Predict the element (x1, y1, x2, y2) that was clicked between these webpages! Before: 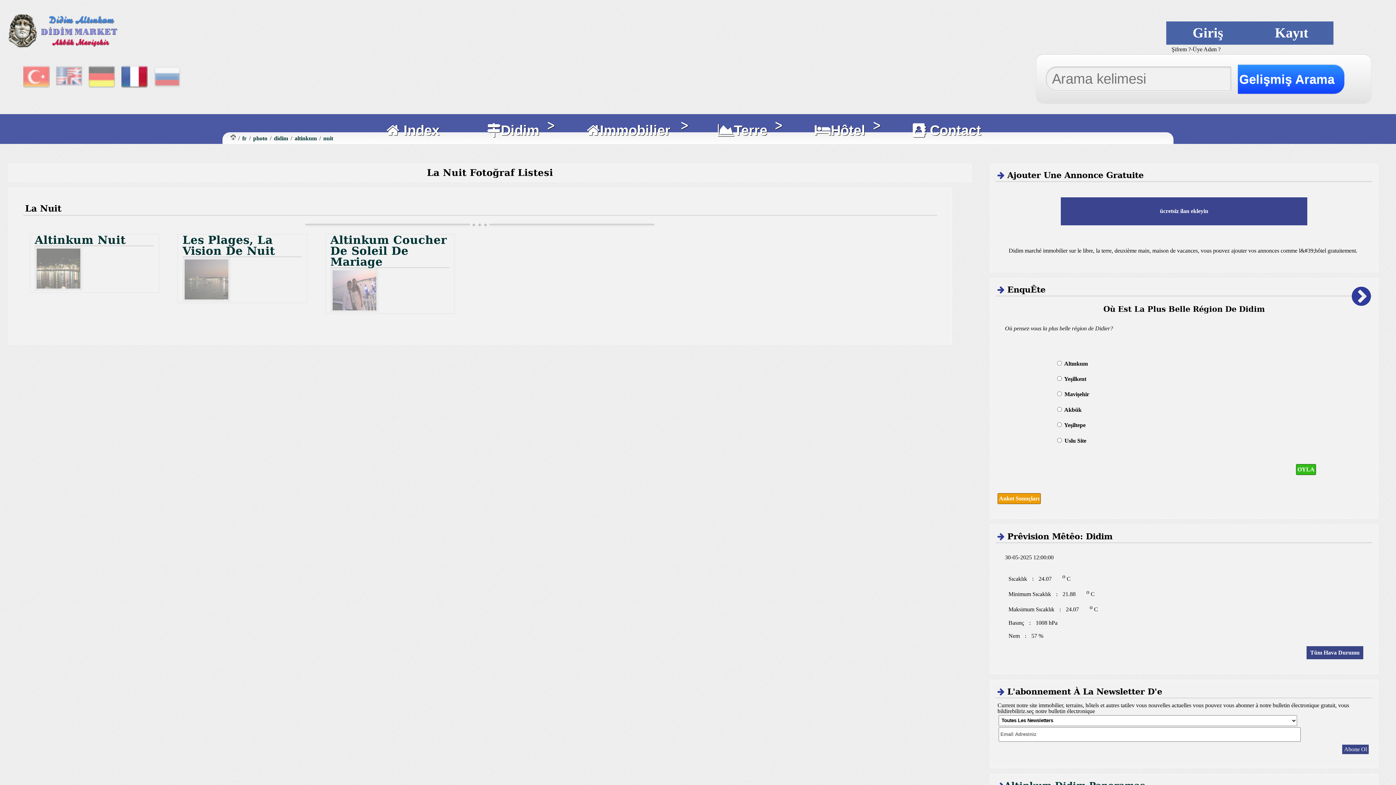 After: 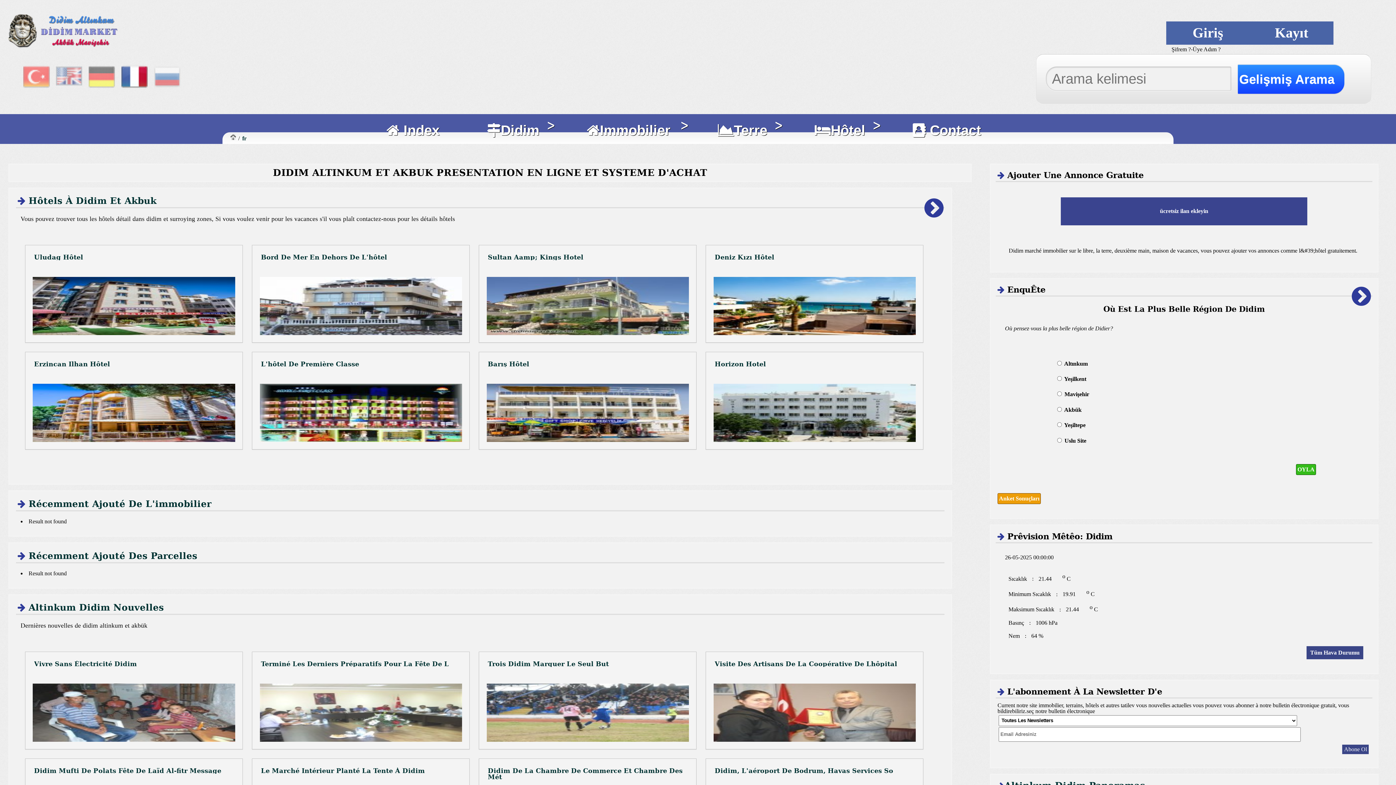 Action: label:  Index bbox: (386, 123, 439, 137)